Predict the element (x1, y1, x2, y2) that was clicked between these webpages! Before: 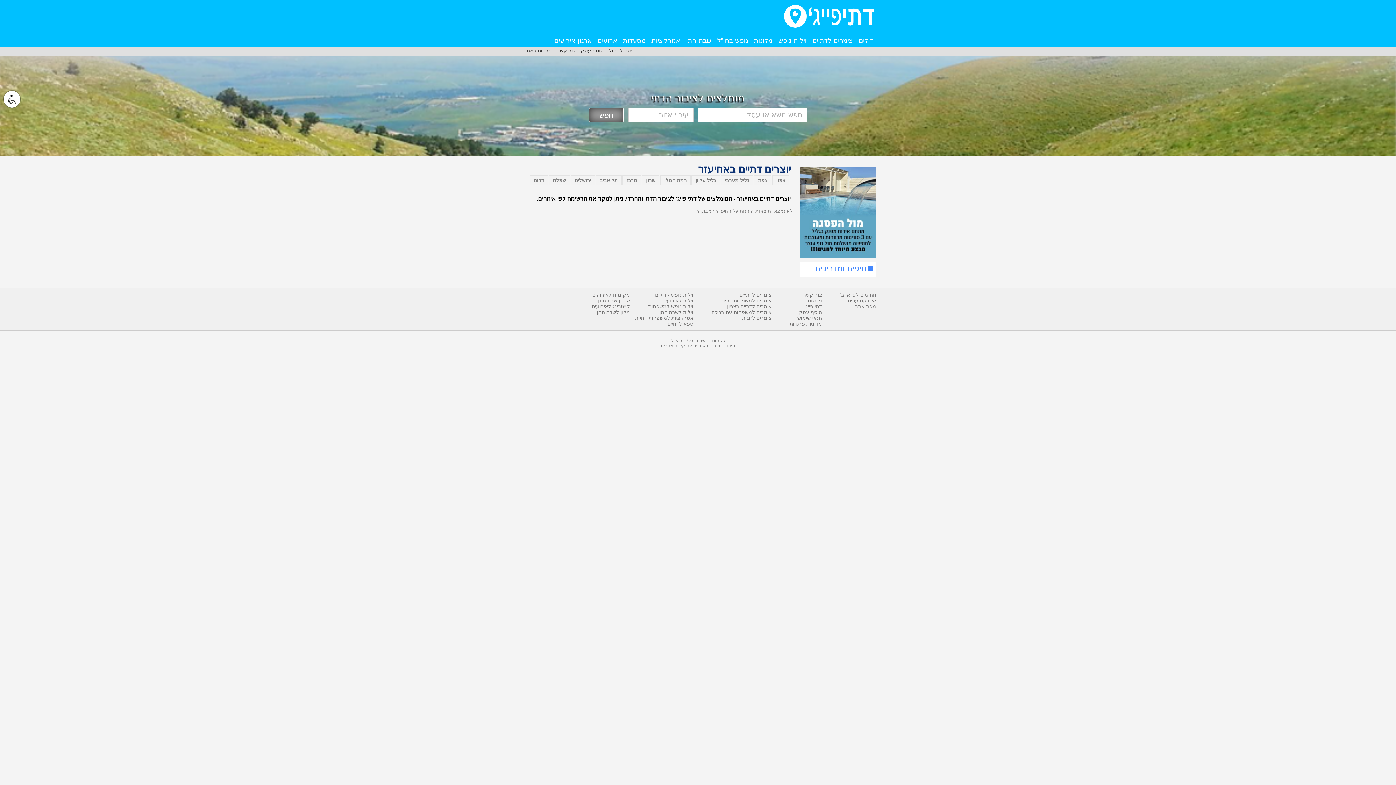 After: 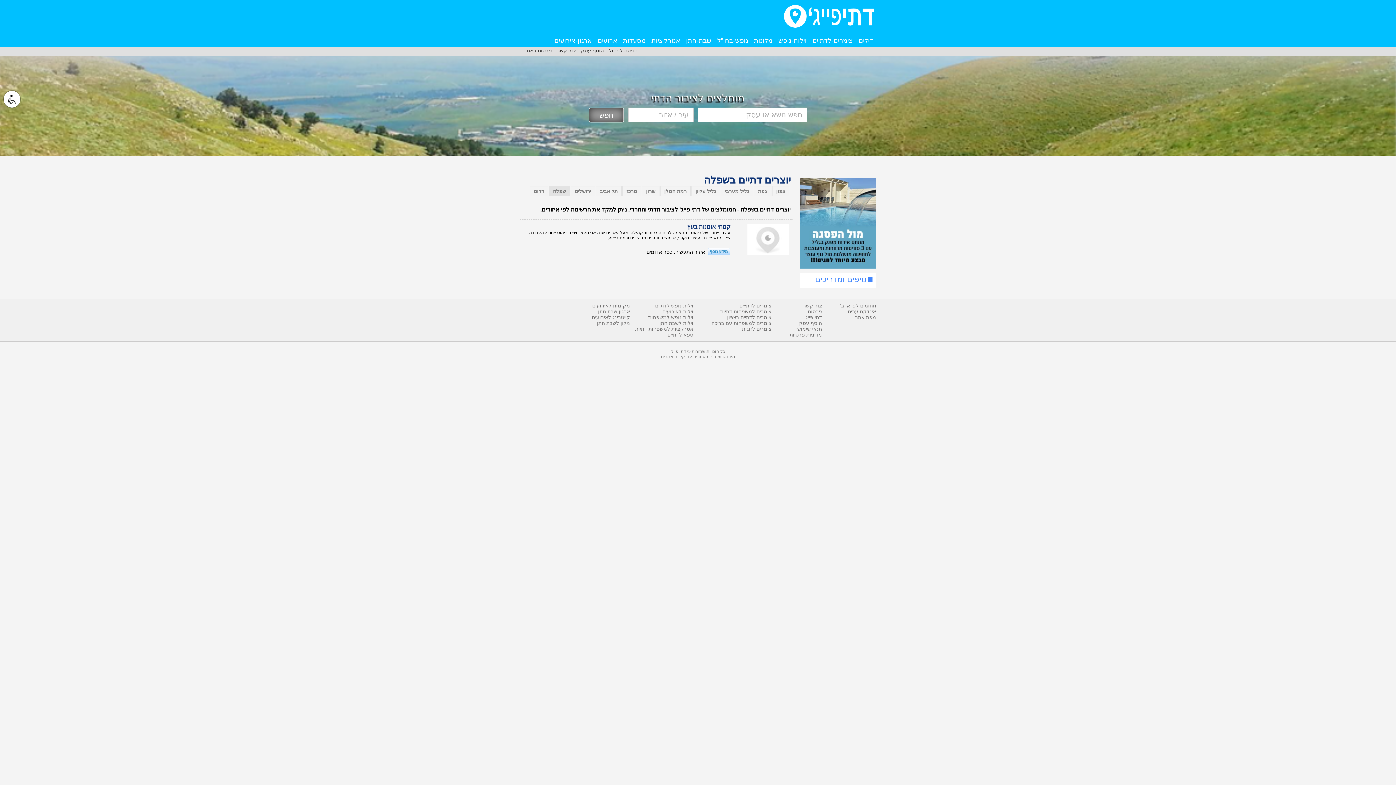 Action: bbox: (549, 175, 569, 185) label: שפלה